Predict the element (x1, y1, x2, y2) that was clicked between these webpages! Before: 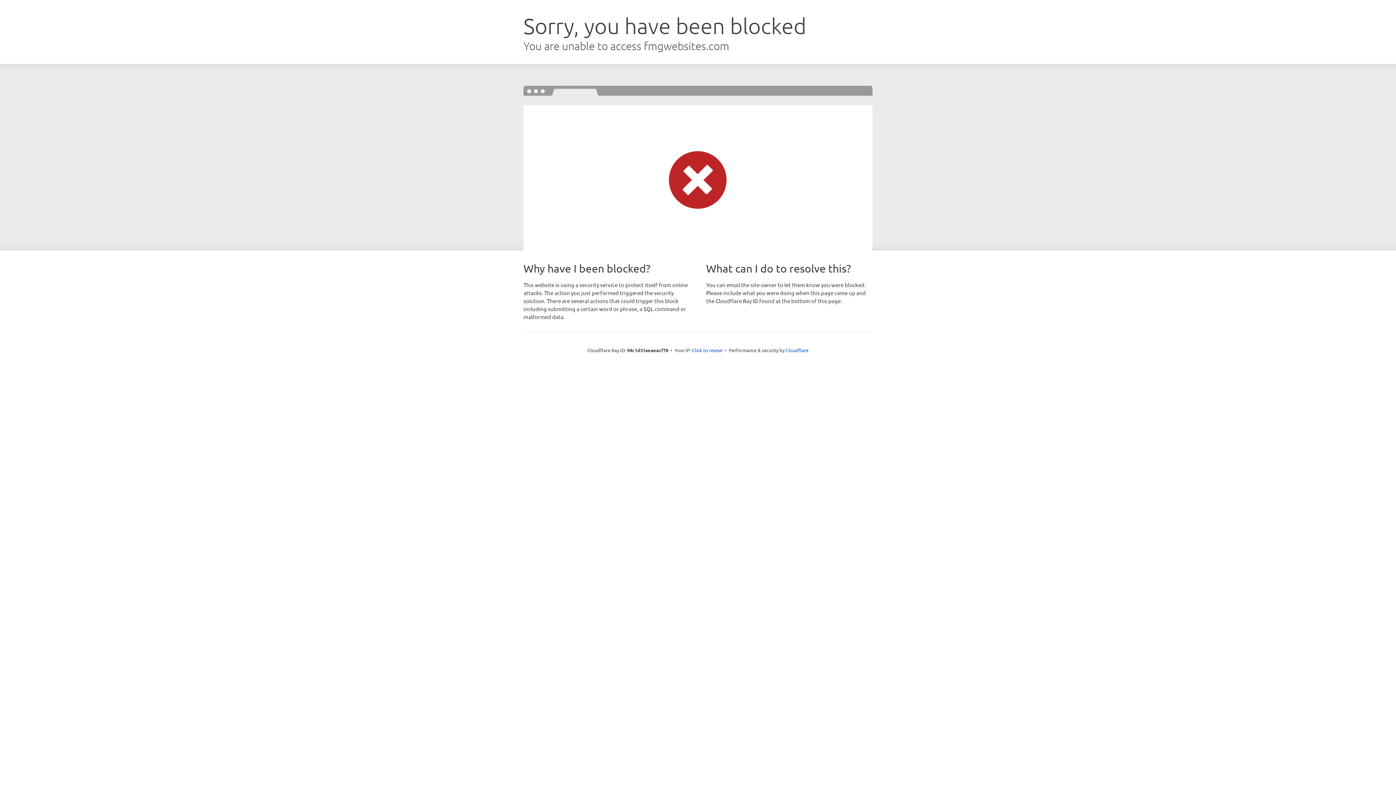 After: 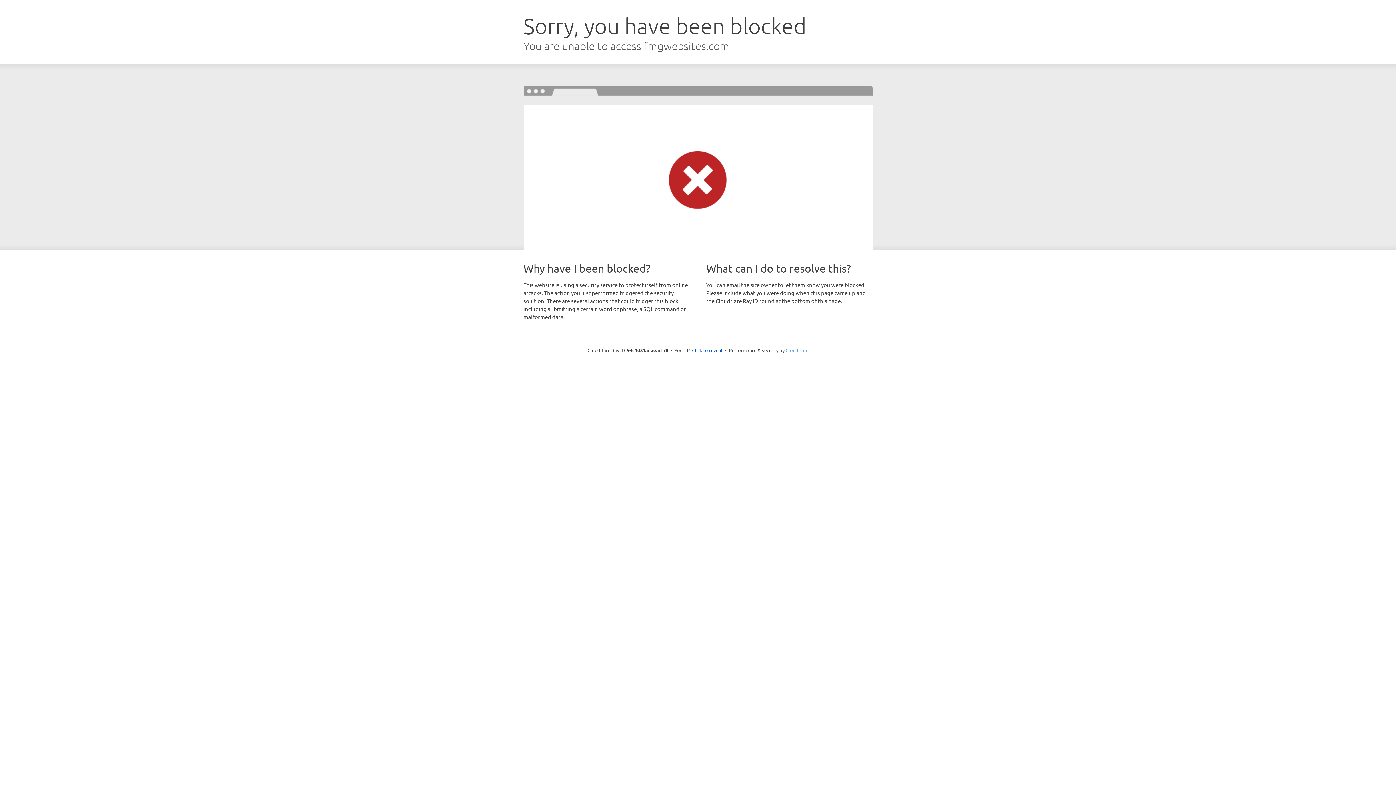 Action: label: Cloudflare bbox: (785, 347, 808, 353)